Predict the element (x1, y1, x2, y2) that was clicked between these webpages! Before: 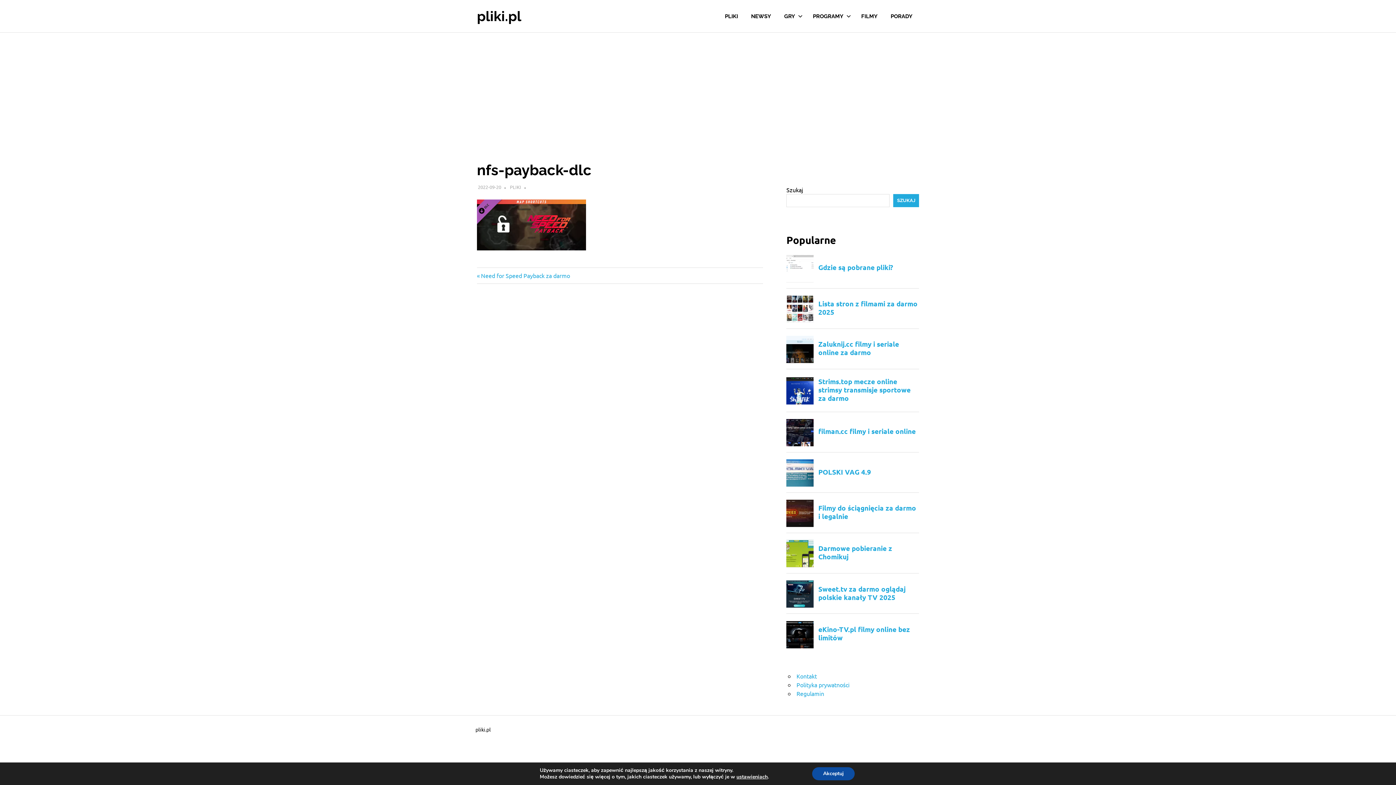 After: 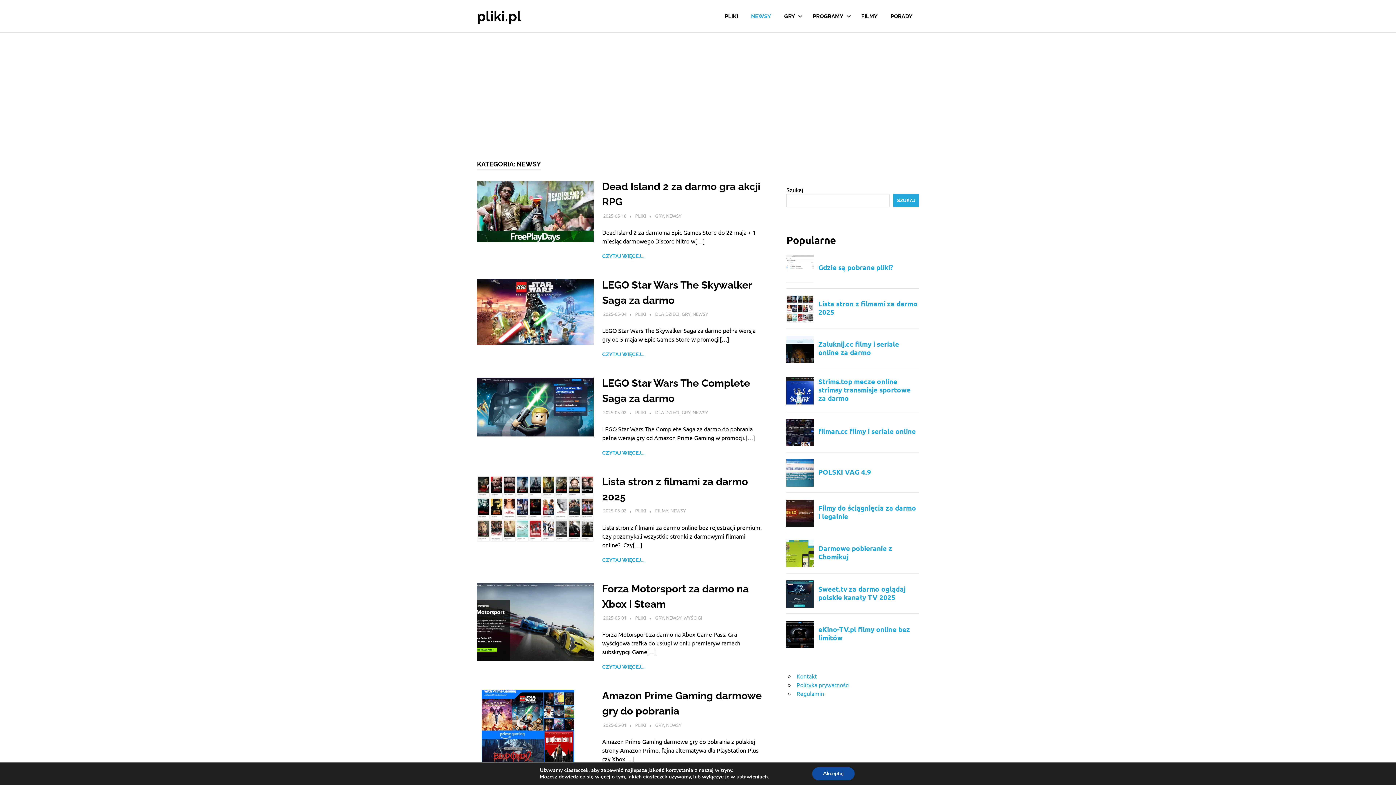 Action: bbox: (744, 5, 777, 26) label: NEWSY